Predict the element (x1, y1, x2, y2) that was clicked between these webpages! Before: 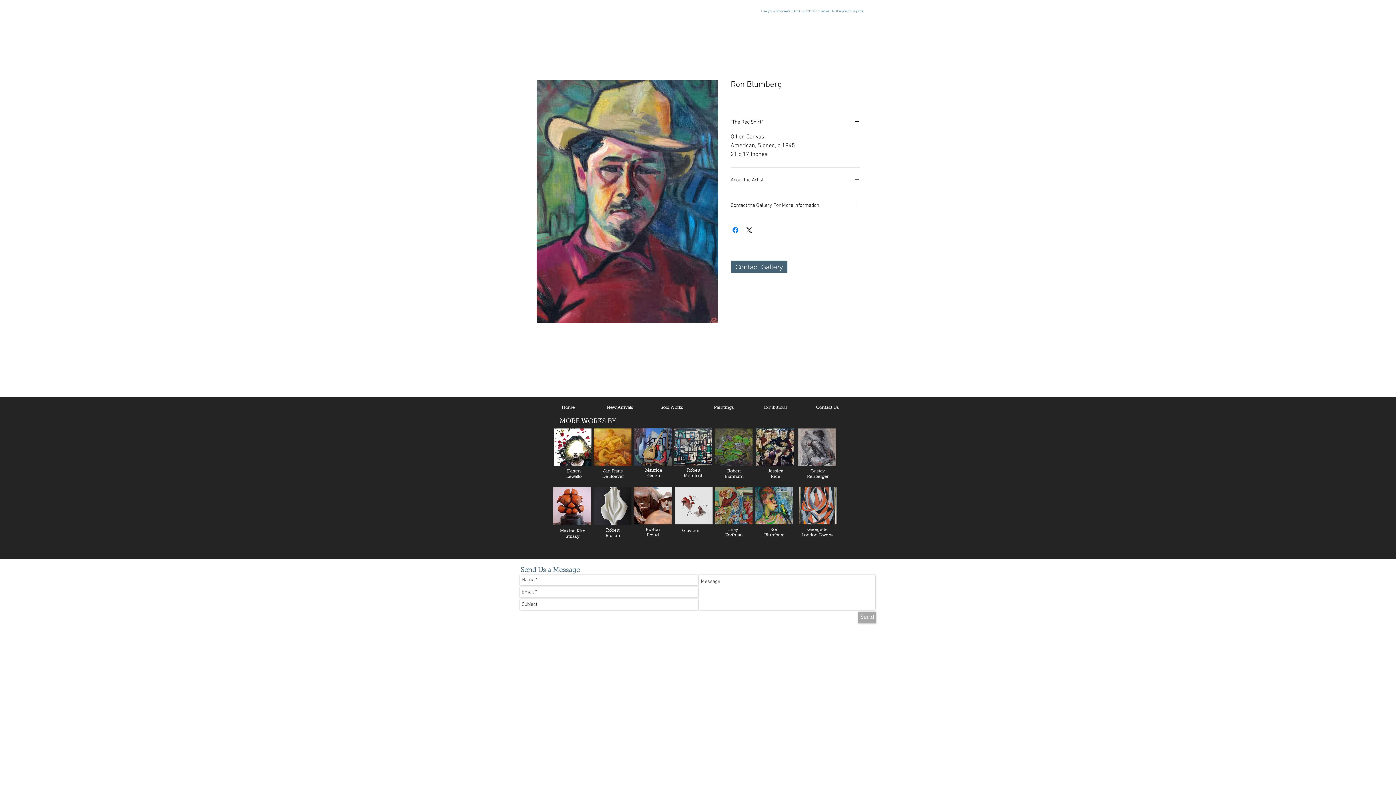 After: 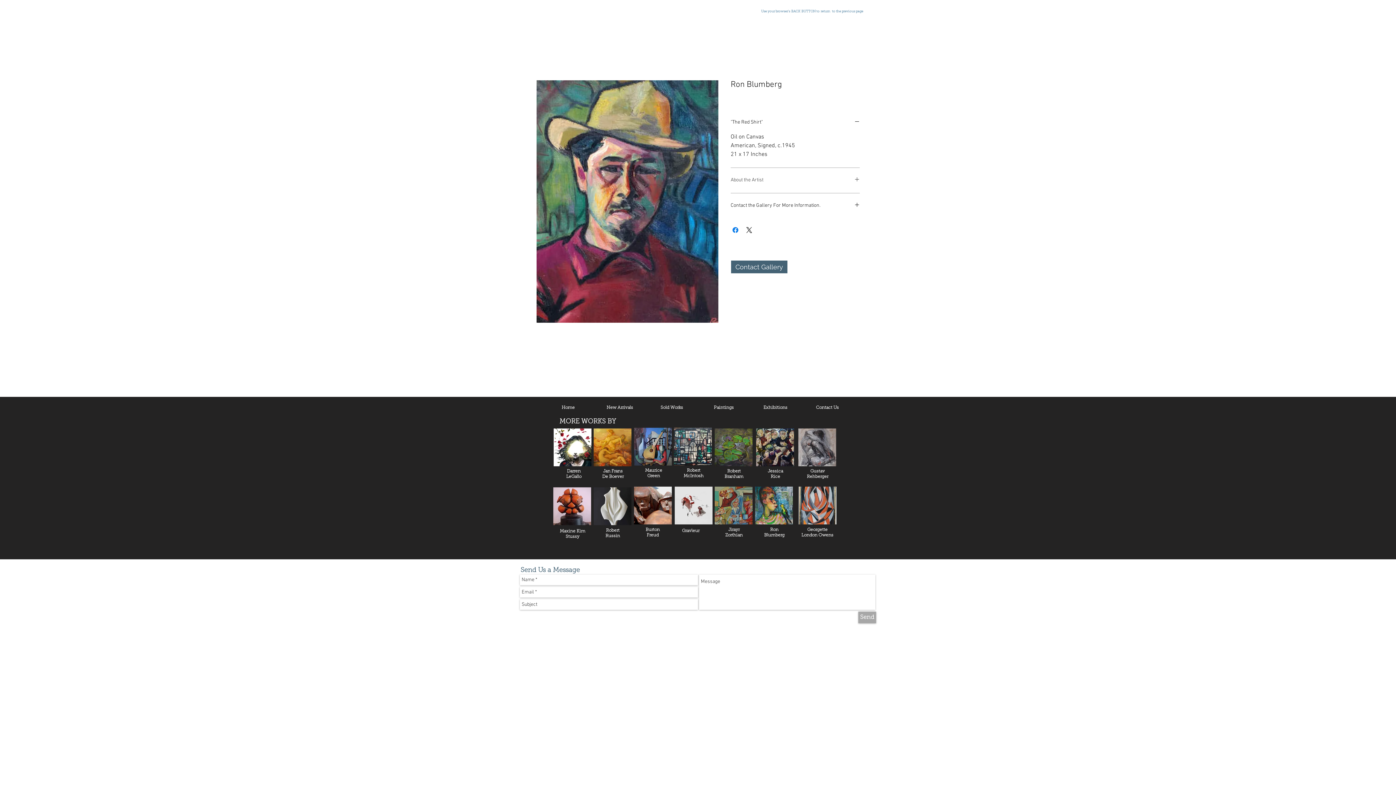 Action: bbox: (730, 176, 860, 184) label: About the Artist